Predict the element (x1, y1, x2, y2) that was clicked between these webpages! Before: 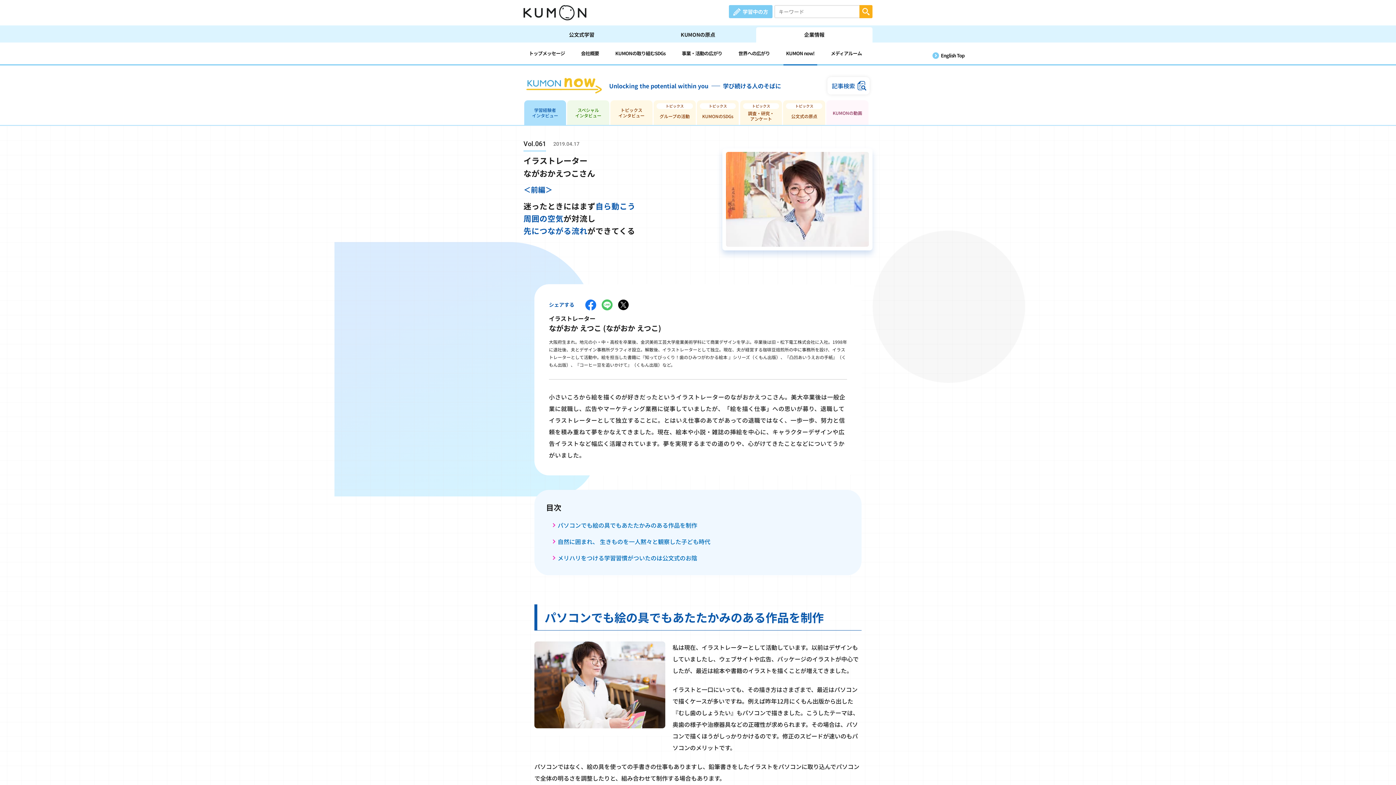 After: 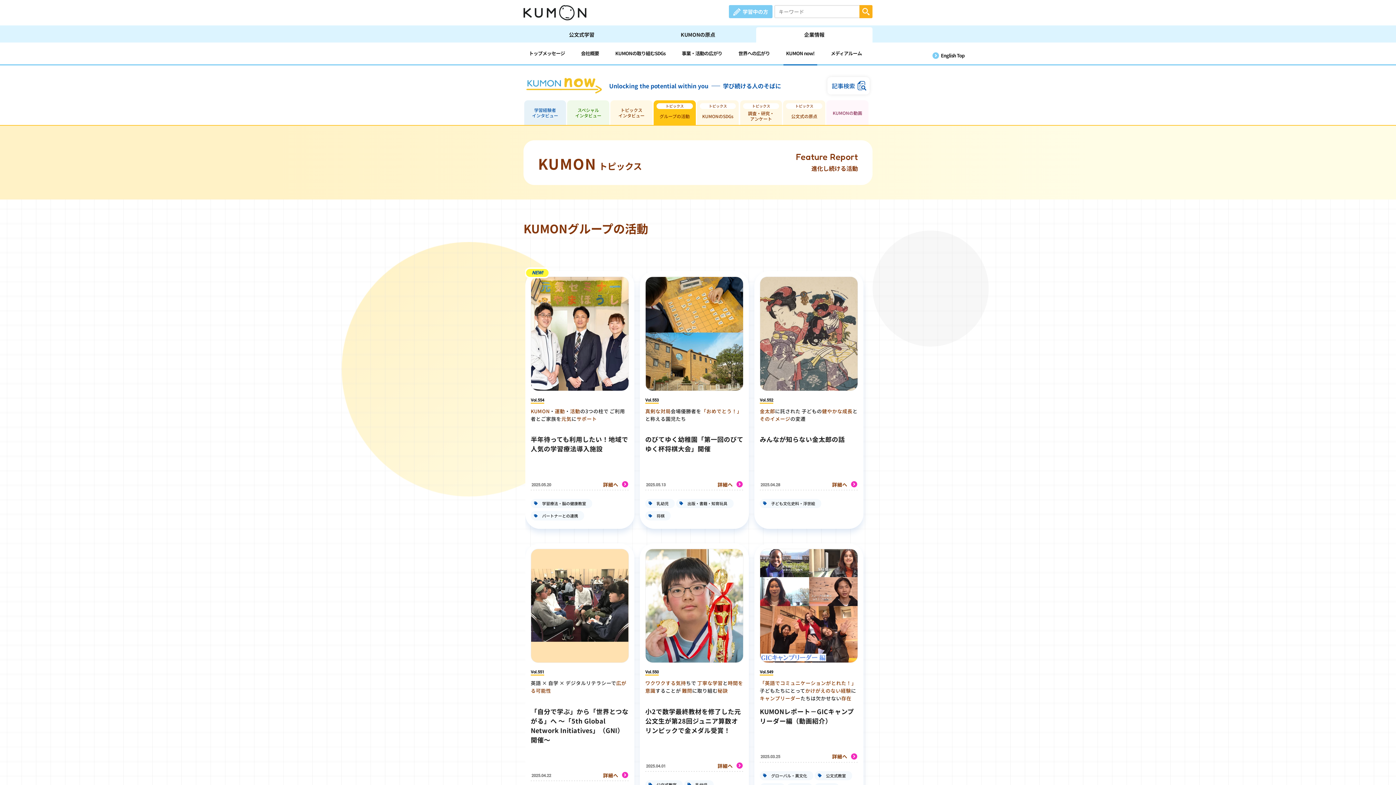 Action: bbox: (653, 100, 695, 125) label: グループの活動